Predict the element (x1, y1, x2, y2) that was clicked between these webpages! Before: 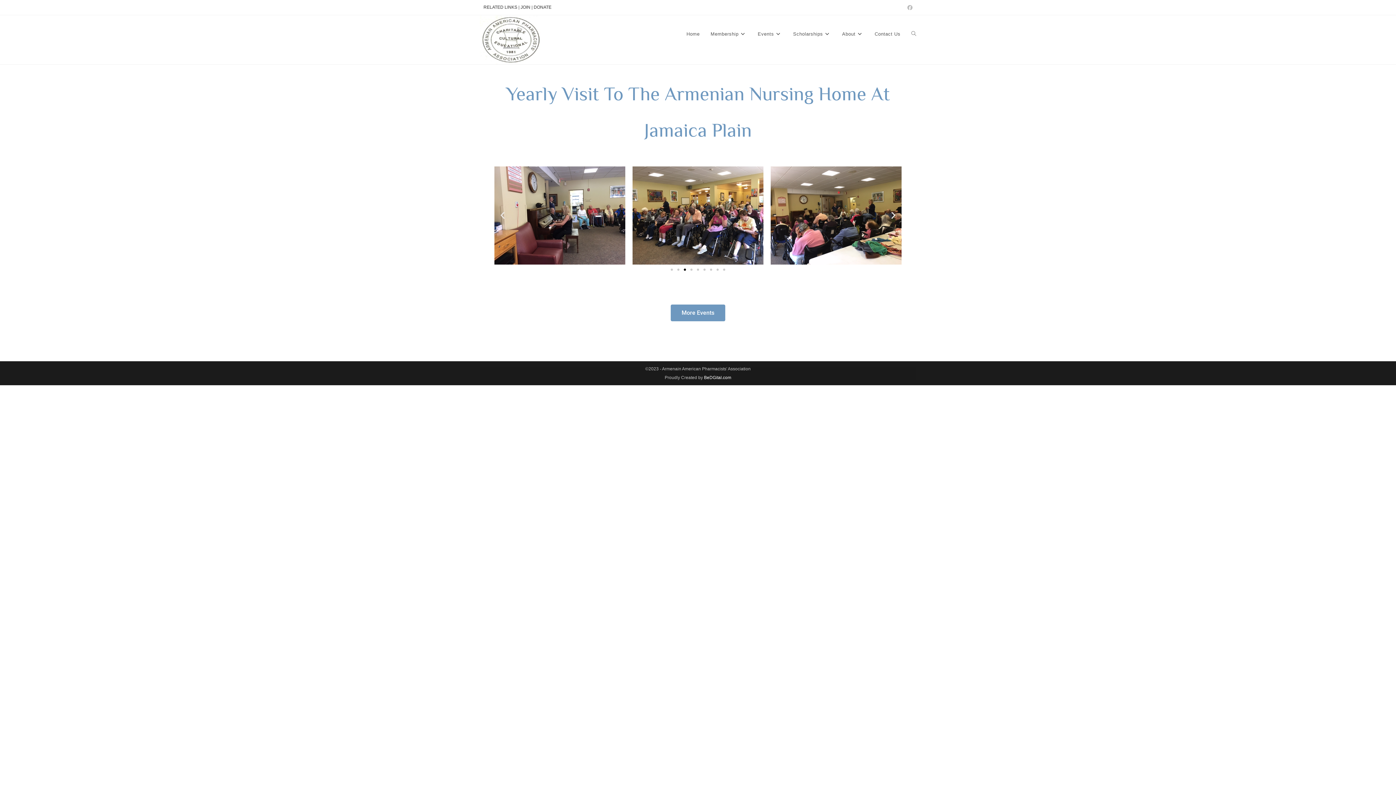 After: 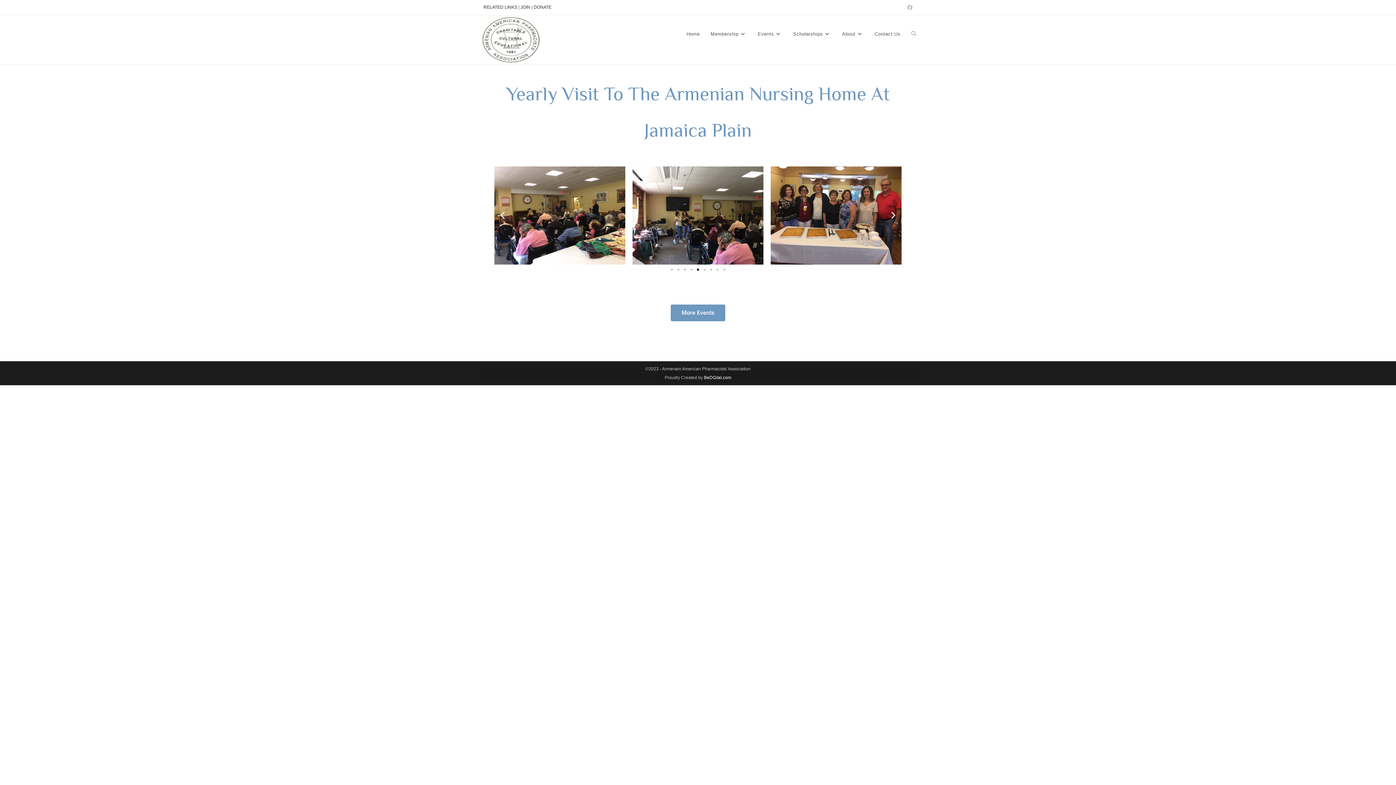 Action: bbox: (498, 211, 507, 220) label: Previous slide